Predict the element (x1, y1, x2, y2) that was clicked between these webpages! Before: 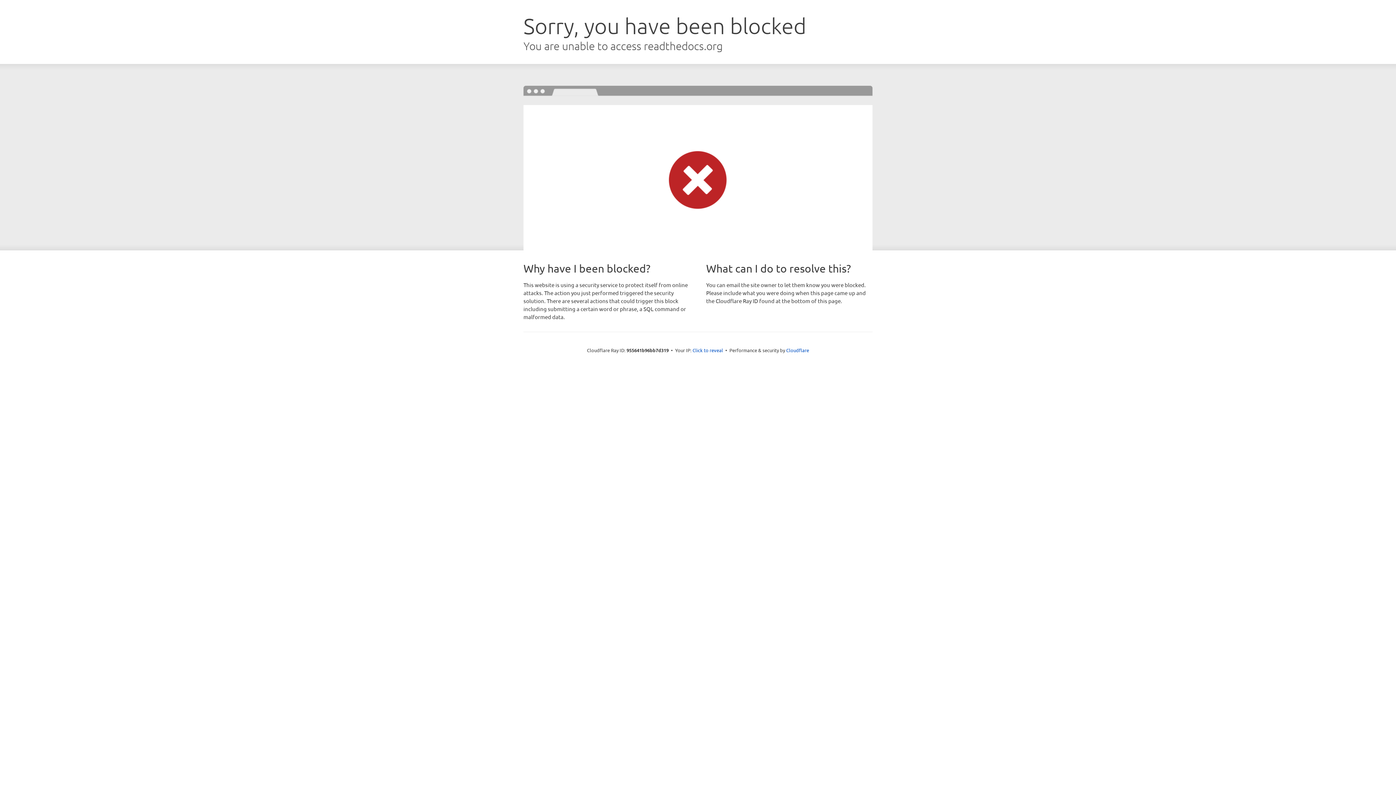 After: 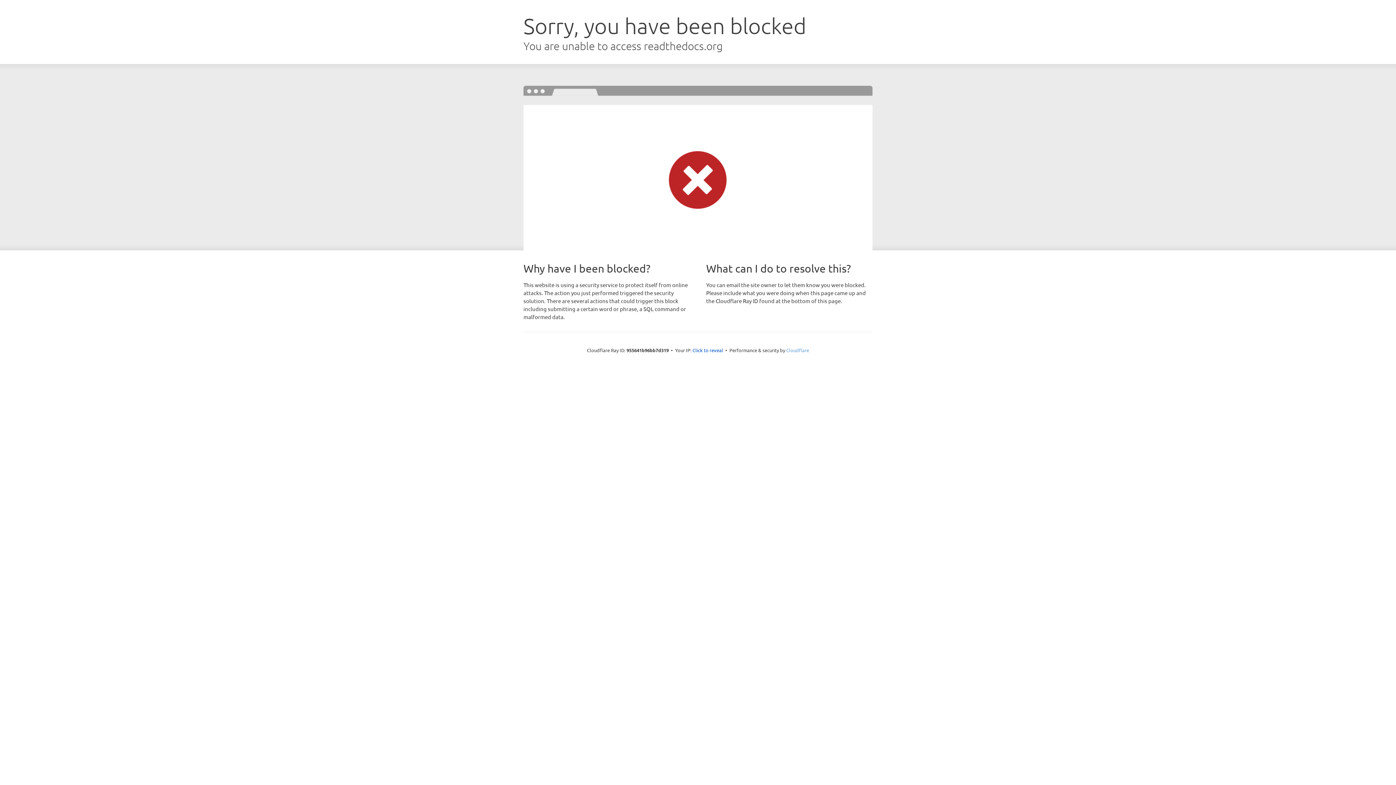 Action: bbox: (786, 347, 809, 353) label: Cloudflare